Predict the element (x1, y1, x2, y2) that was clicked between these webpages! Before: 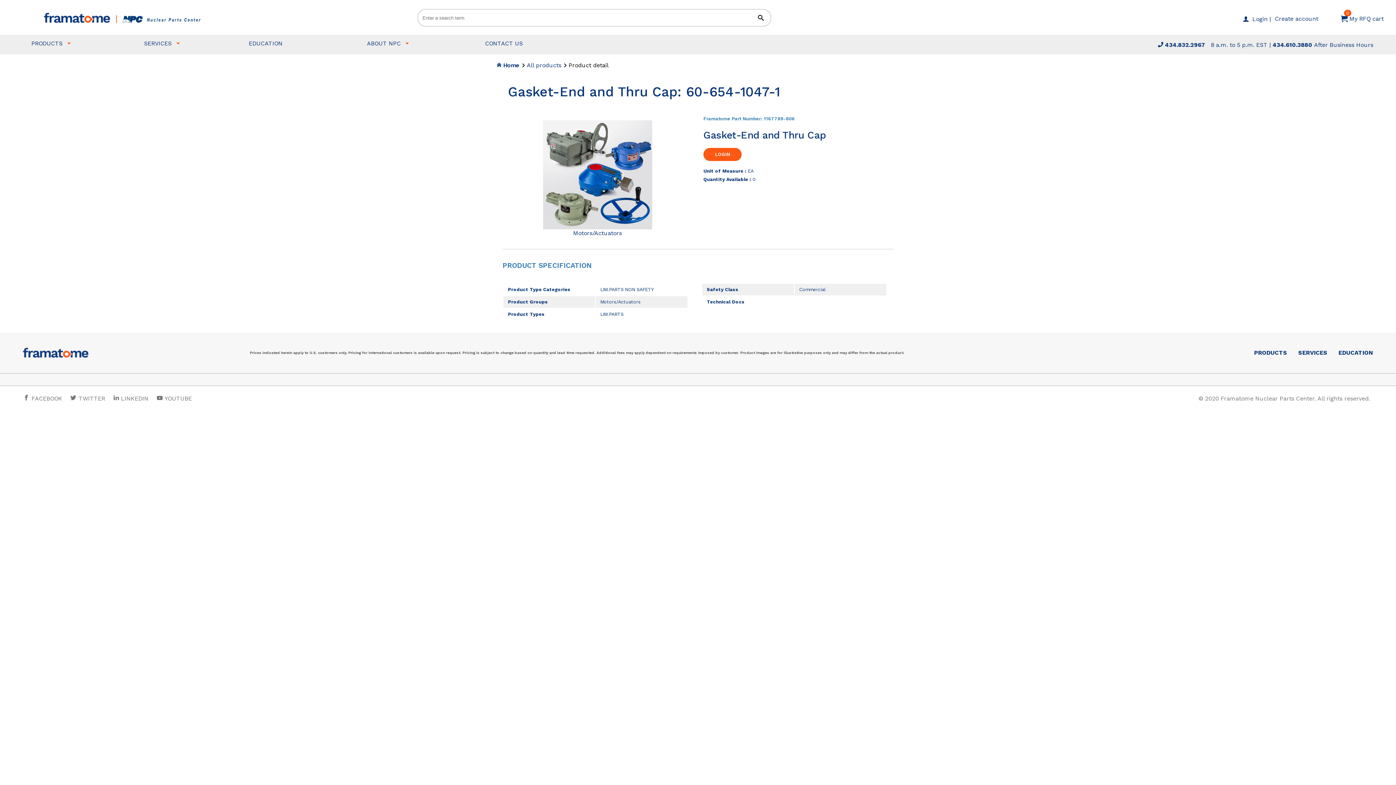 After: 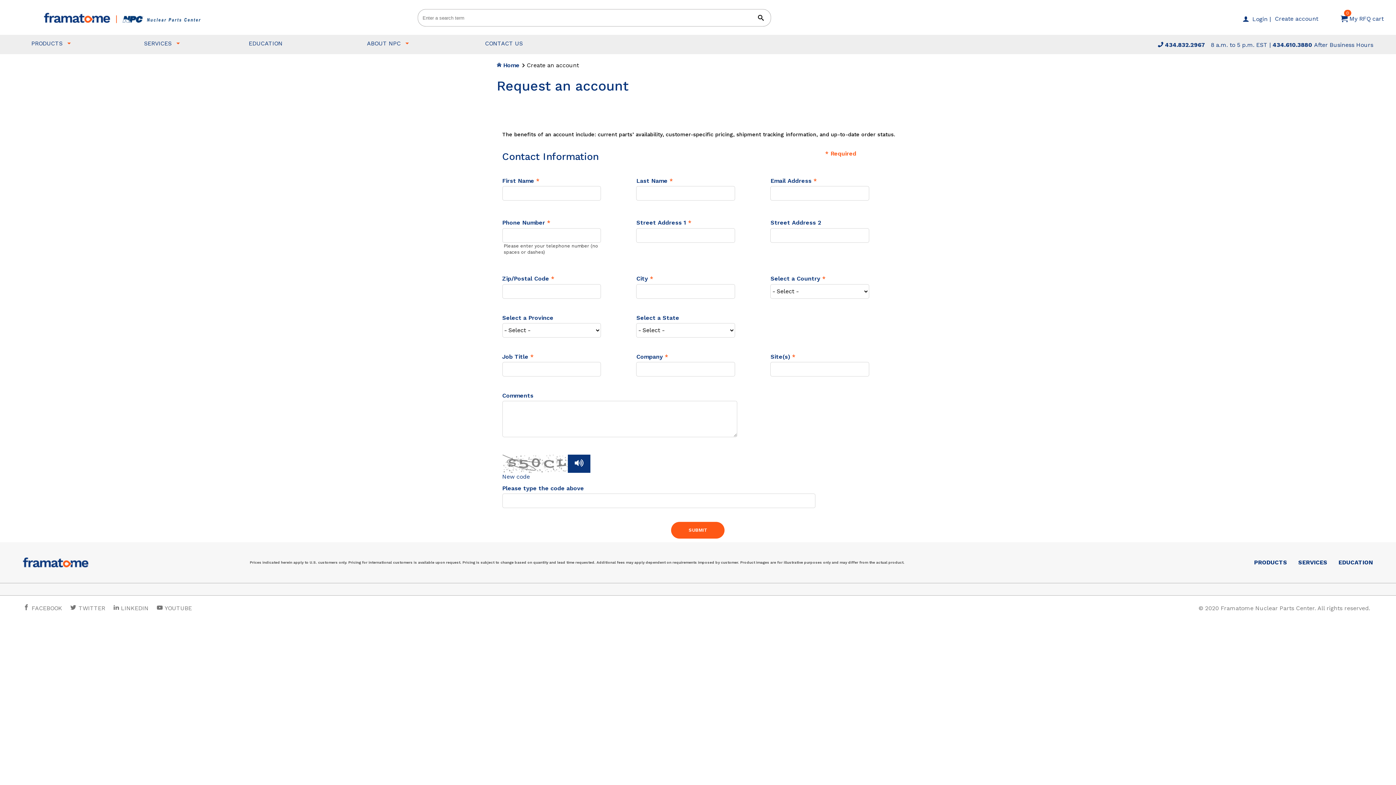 Action: label: Create account bbox: (1275, 14, 1318, 24)